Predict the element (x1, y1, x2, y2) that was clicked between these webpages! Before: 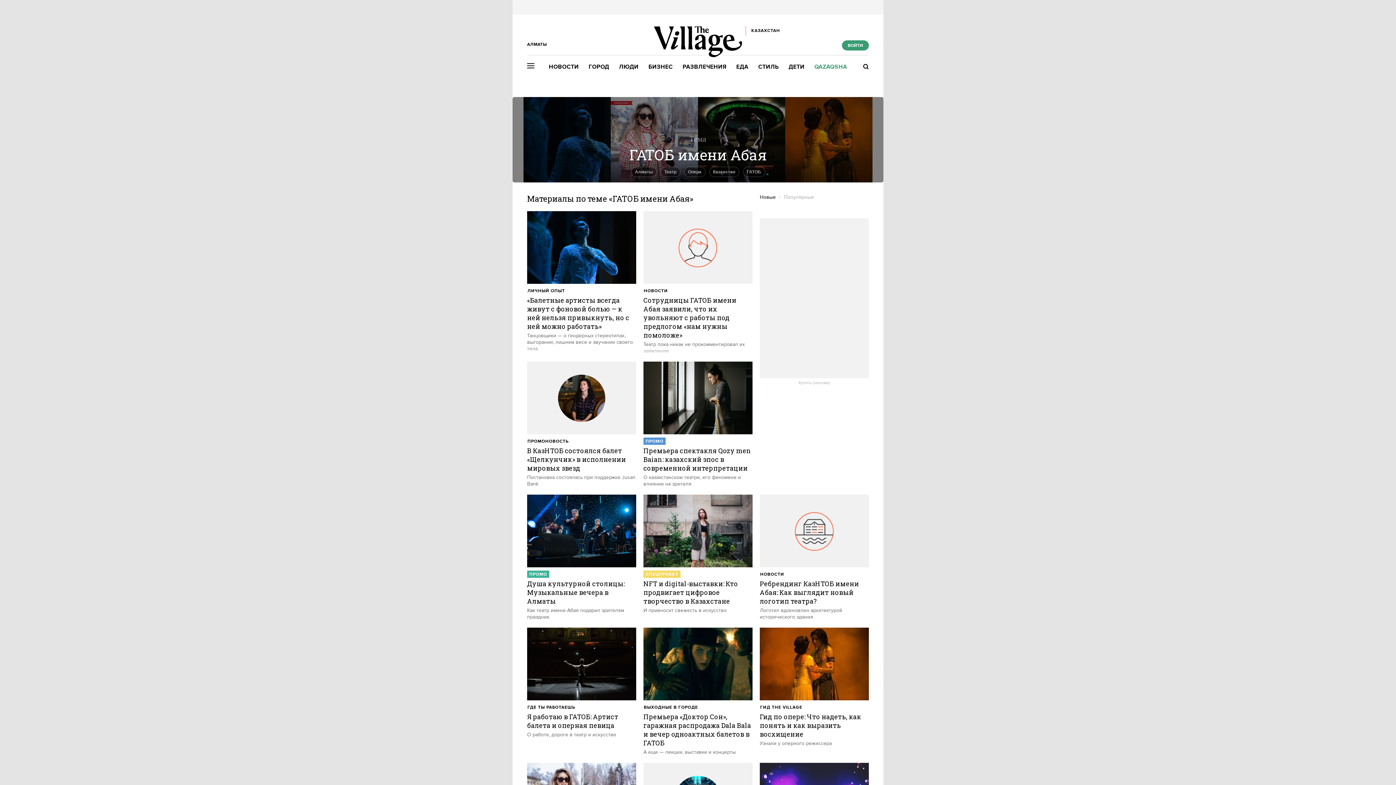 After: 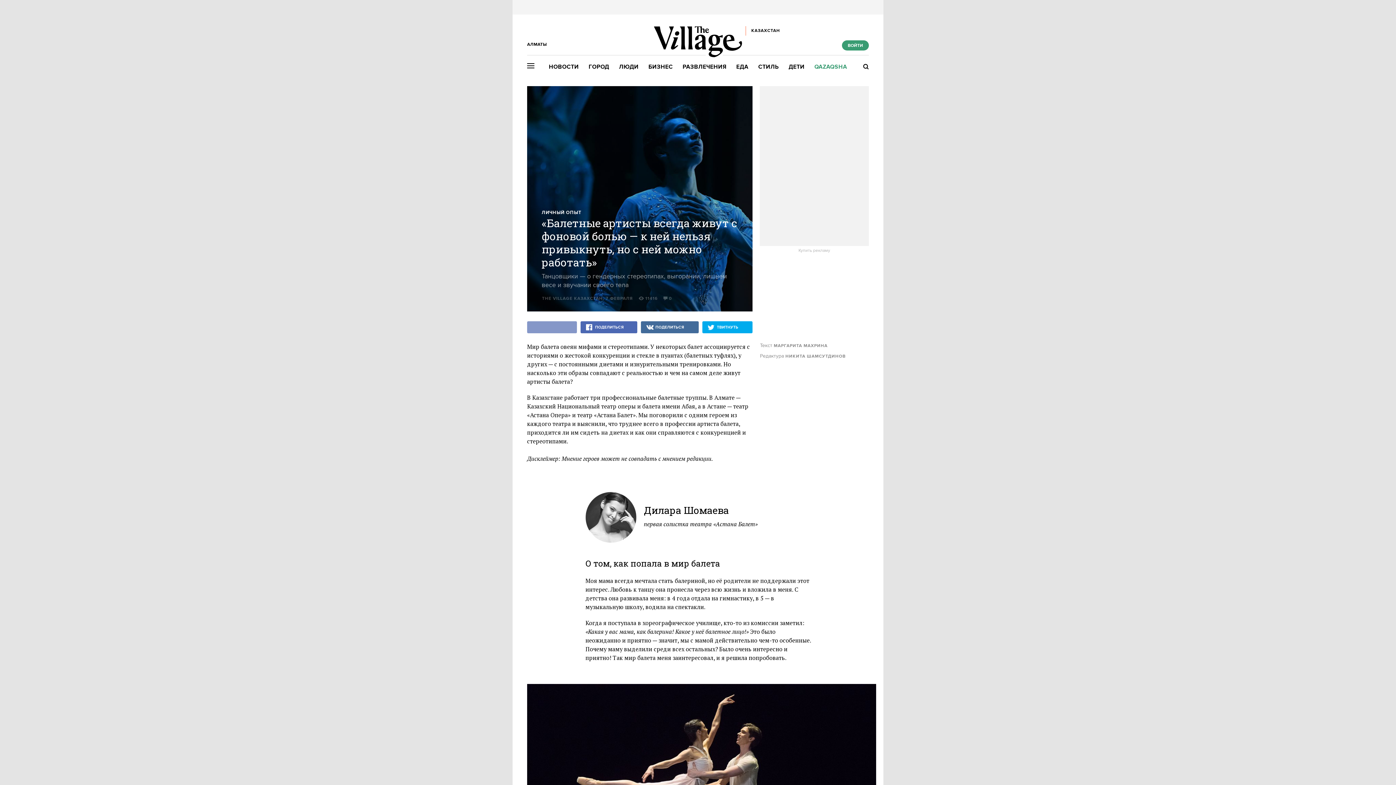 Action: bbox: (527, 211, 636, 352) label: «Балетные артисты всегда живут с фоновой болью — к ней нельзя привыкнуть, но с ней можно работать»

Танцовщики — о гендерных стереотипах, выгорании, лишнем весе и звучании своего тела

11415